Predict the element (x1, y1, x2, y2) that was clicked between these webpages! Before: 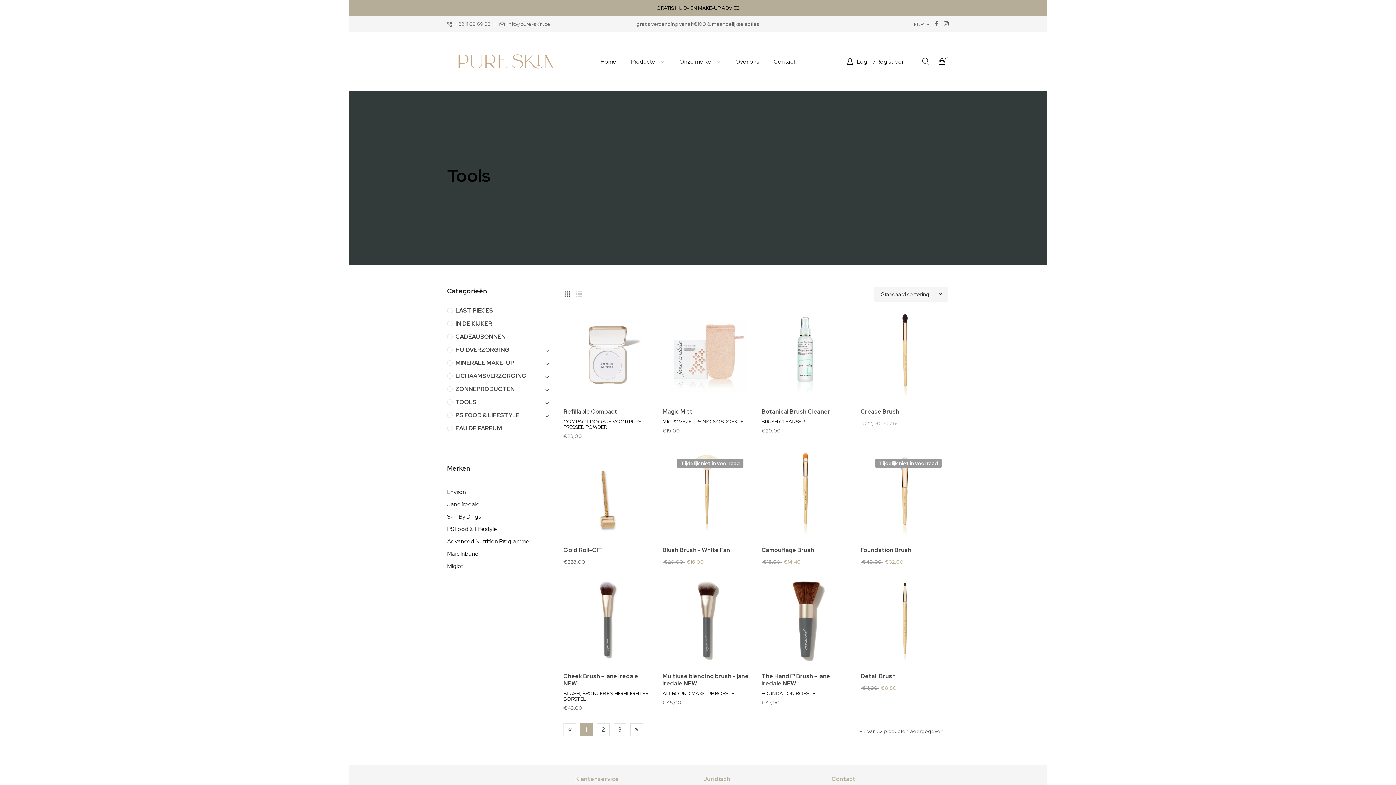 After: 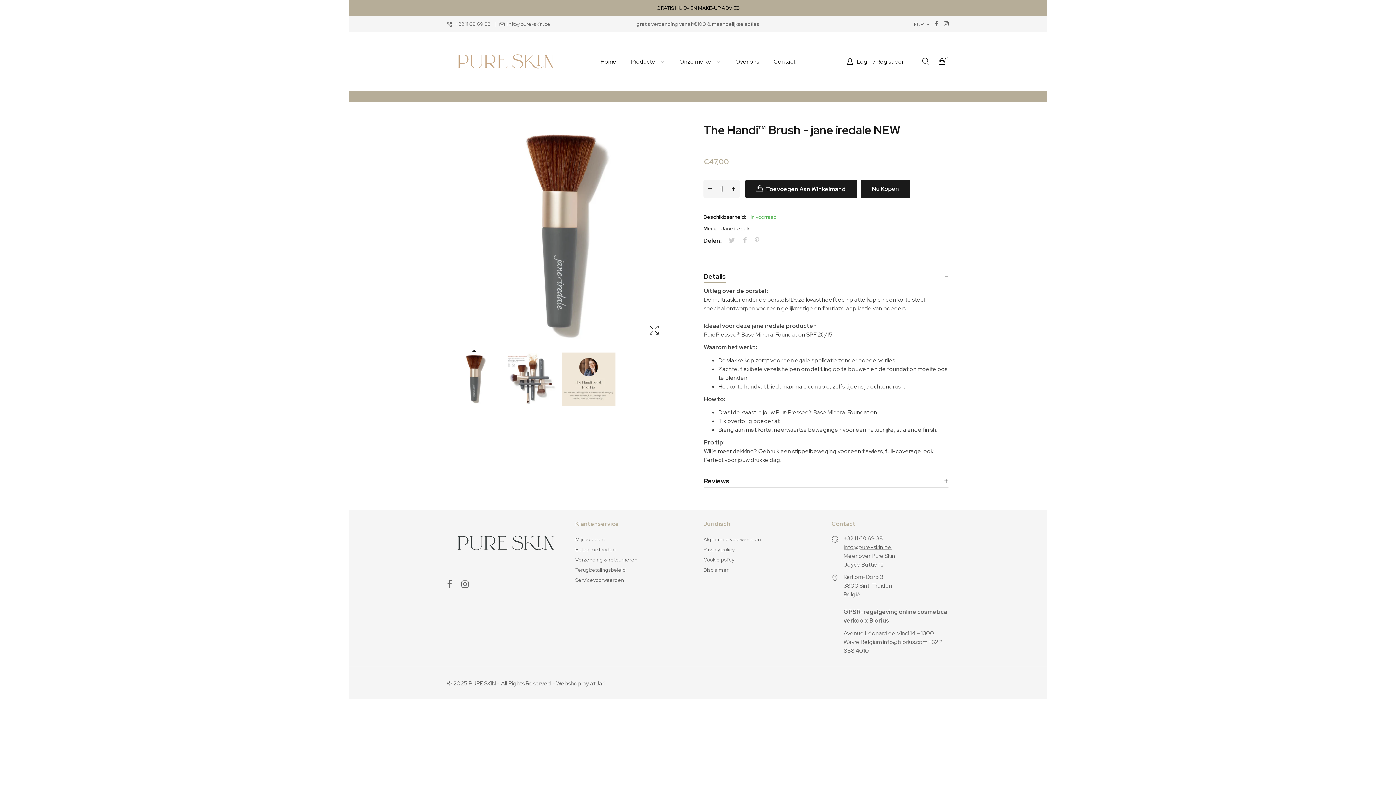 Action: bbox: (761, 577, 850, 665)